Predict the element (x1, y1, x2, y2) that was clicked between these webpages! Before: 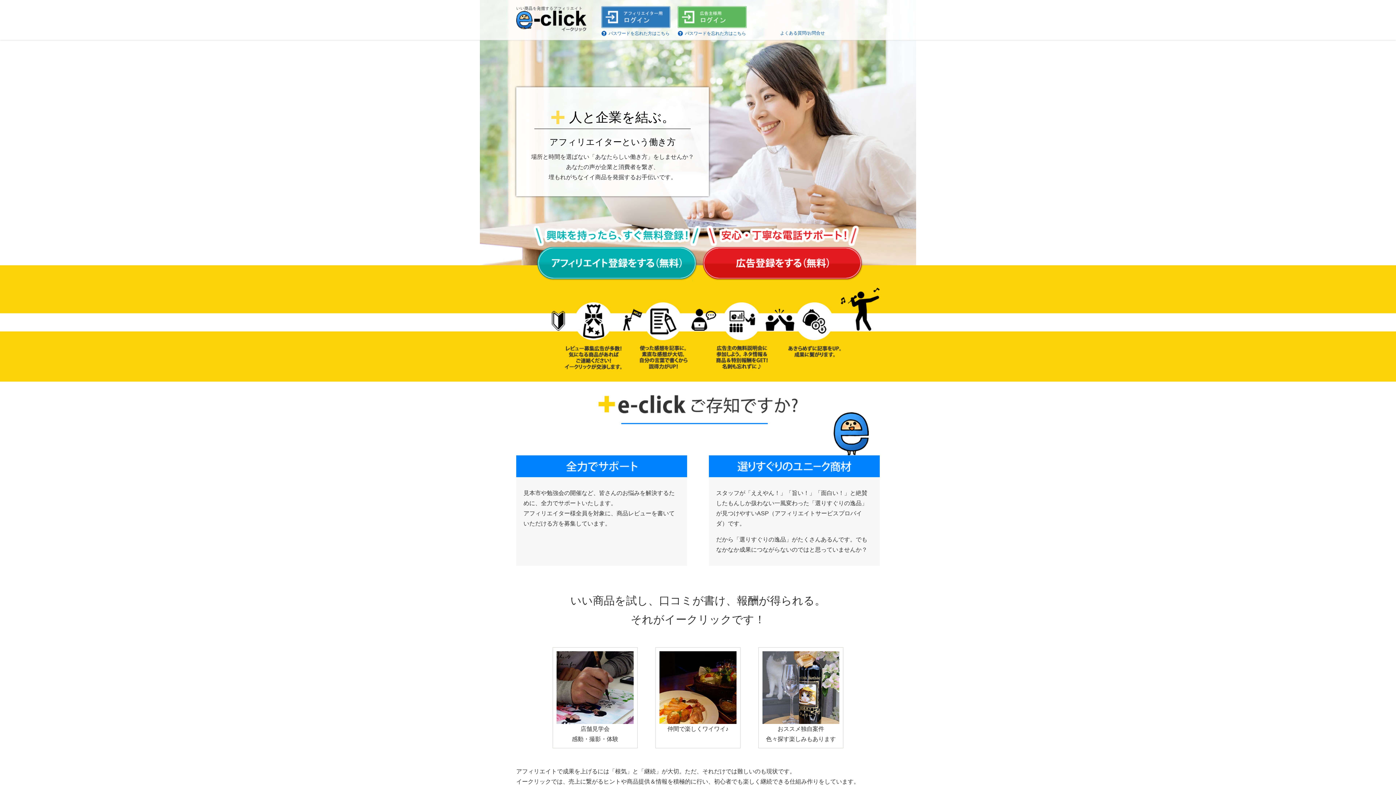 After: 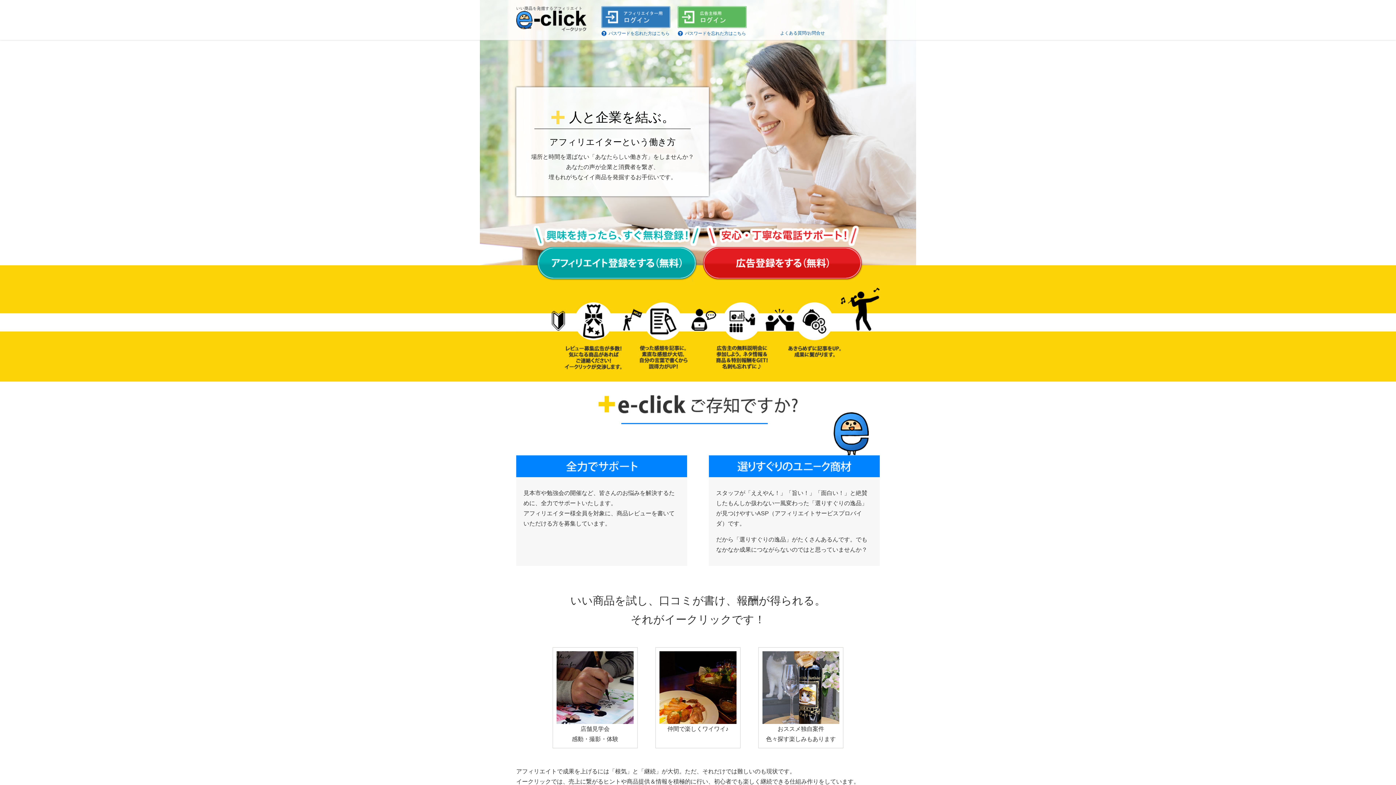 Action: bbox: (516, 22, 586, 29)